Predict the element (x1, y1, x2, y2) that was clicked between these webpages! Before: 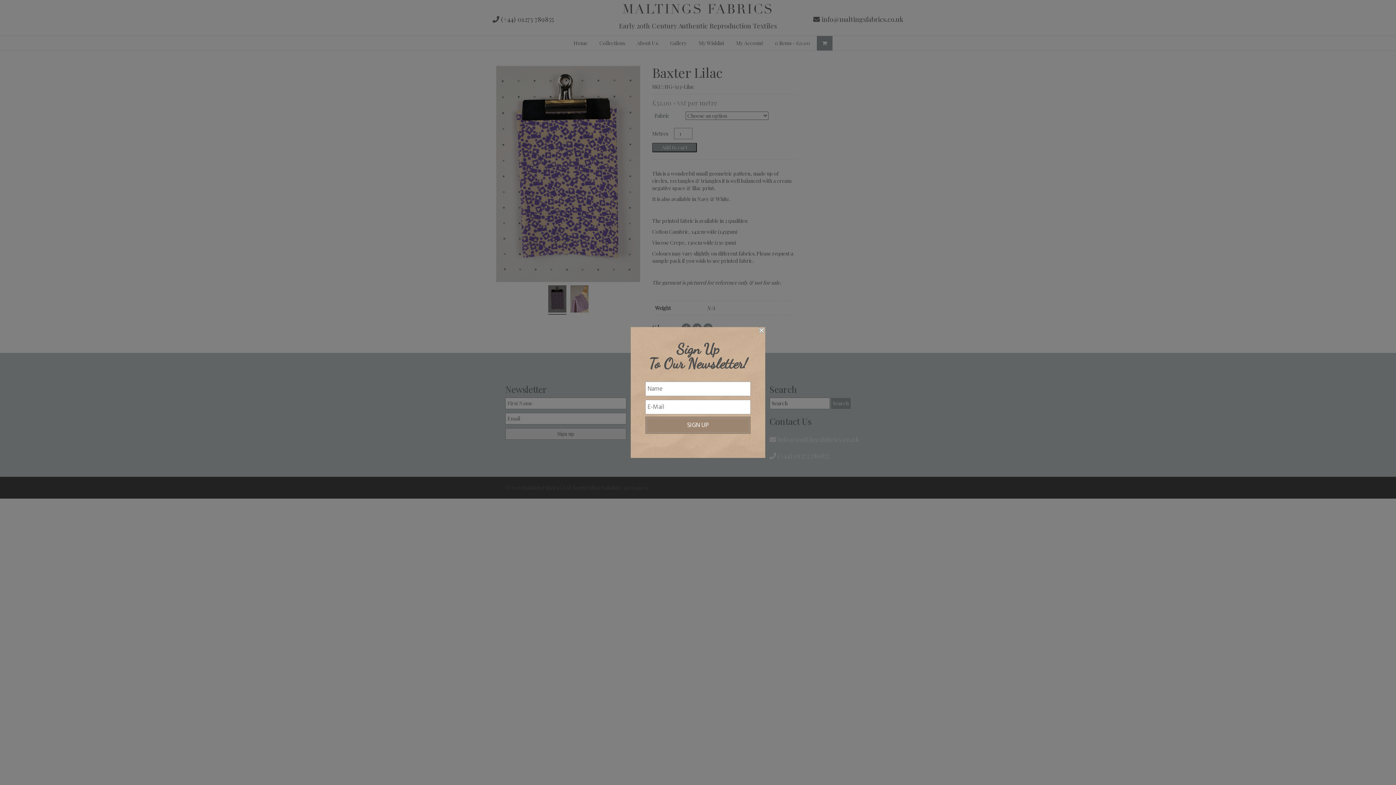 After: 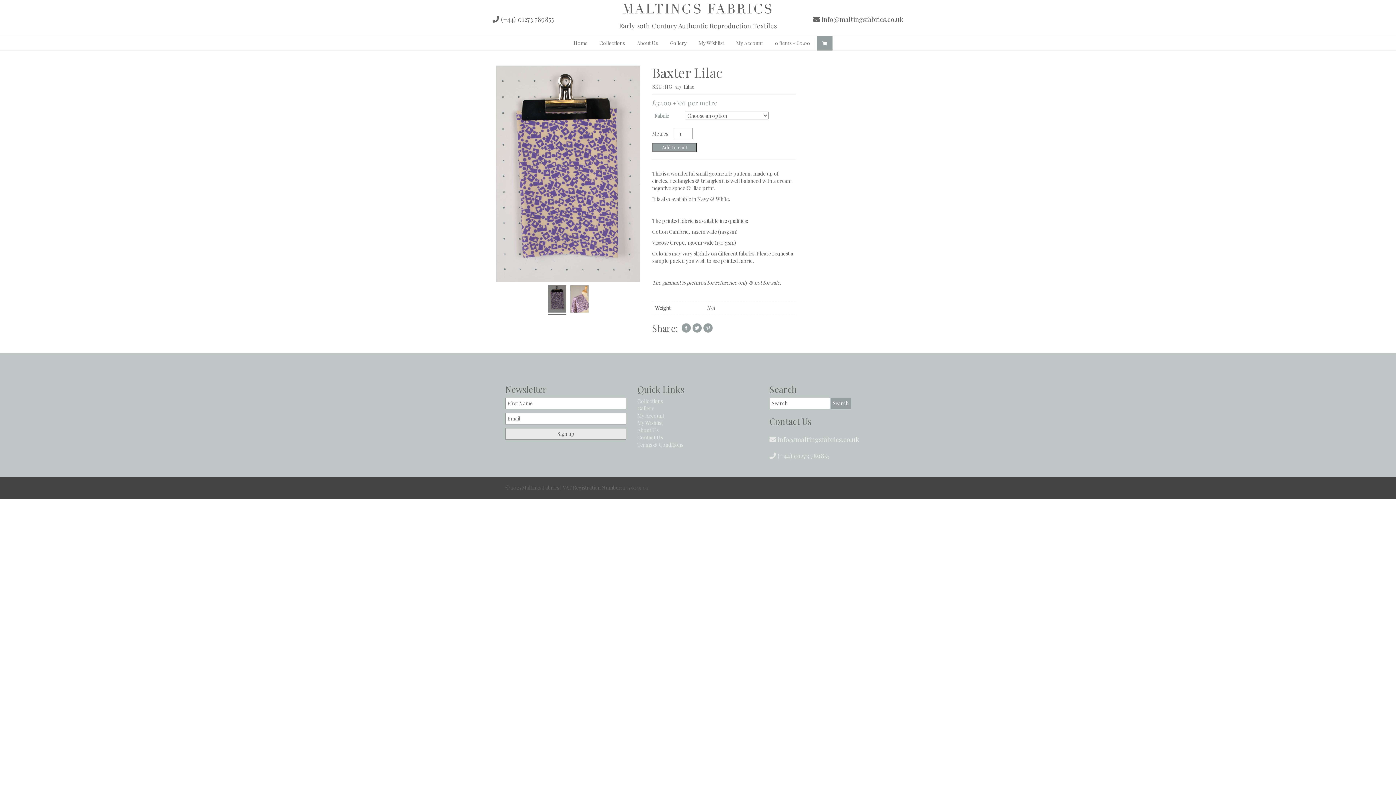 Action: bbox: (758, 327, 765, 334)